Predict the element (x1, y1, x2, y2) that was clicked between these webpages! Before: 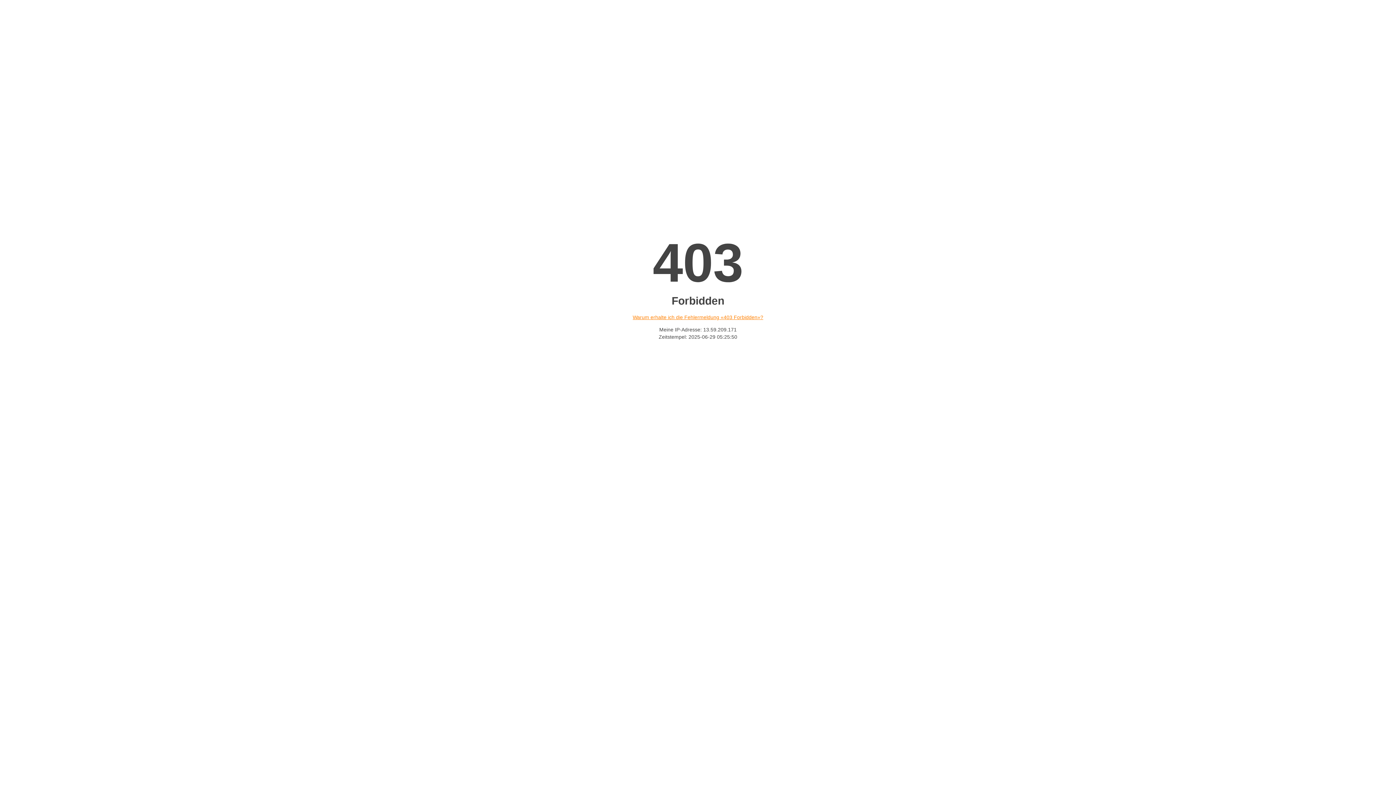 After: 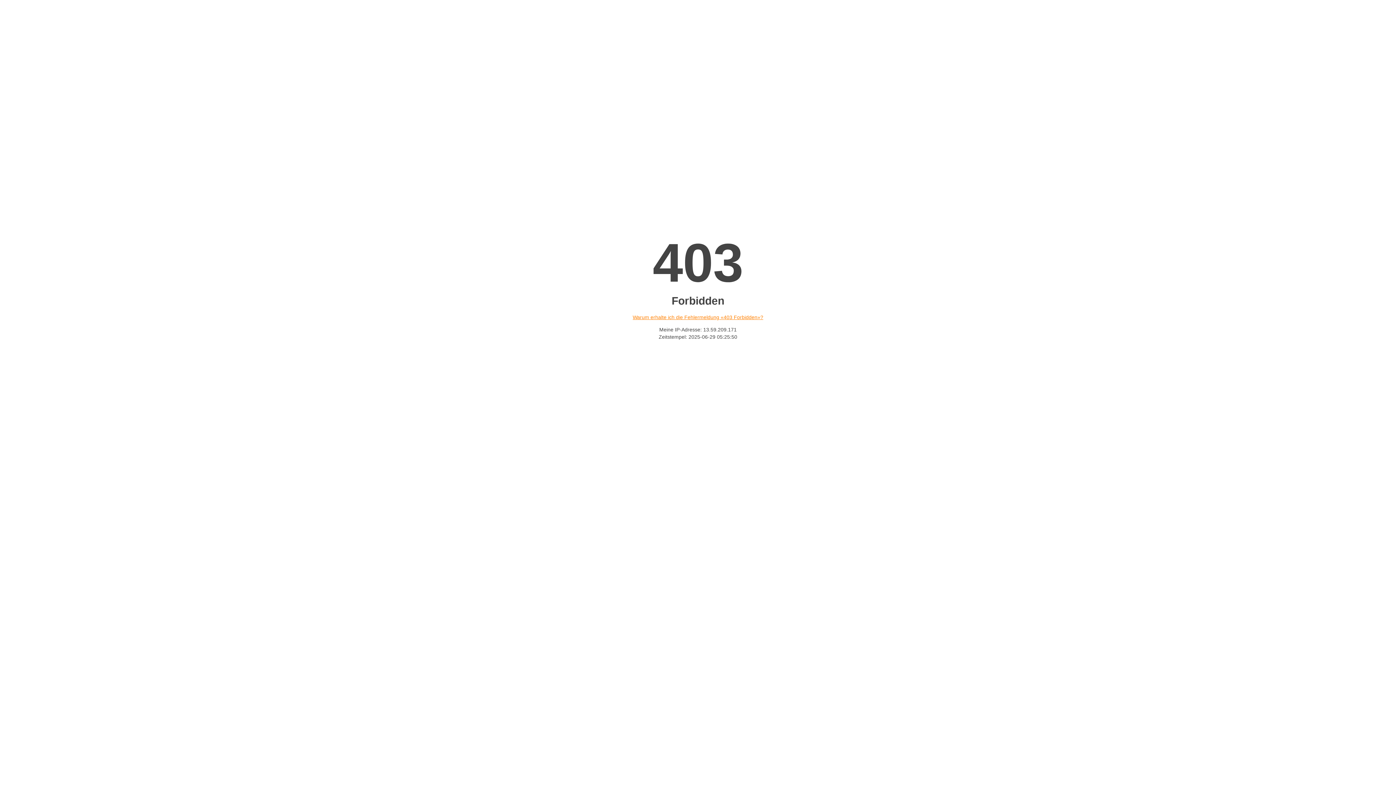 Action: bbox: (632, 314, 763, 320) label: Warum erhalte ich die Fehlermeldung «403 Forbidden»?